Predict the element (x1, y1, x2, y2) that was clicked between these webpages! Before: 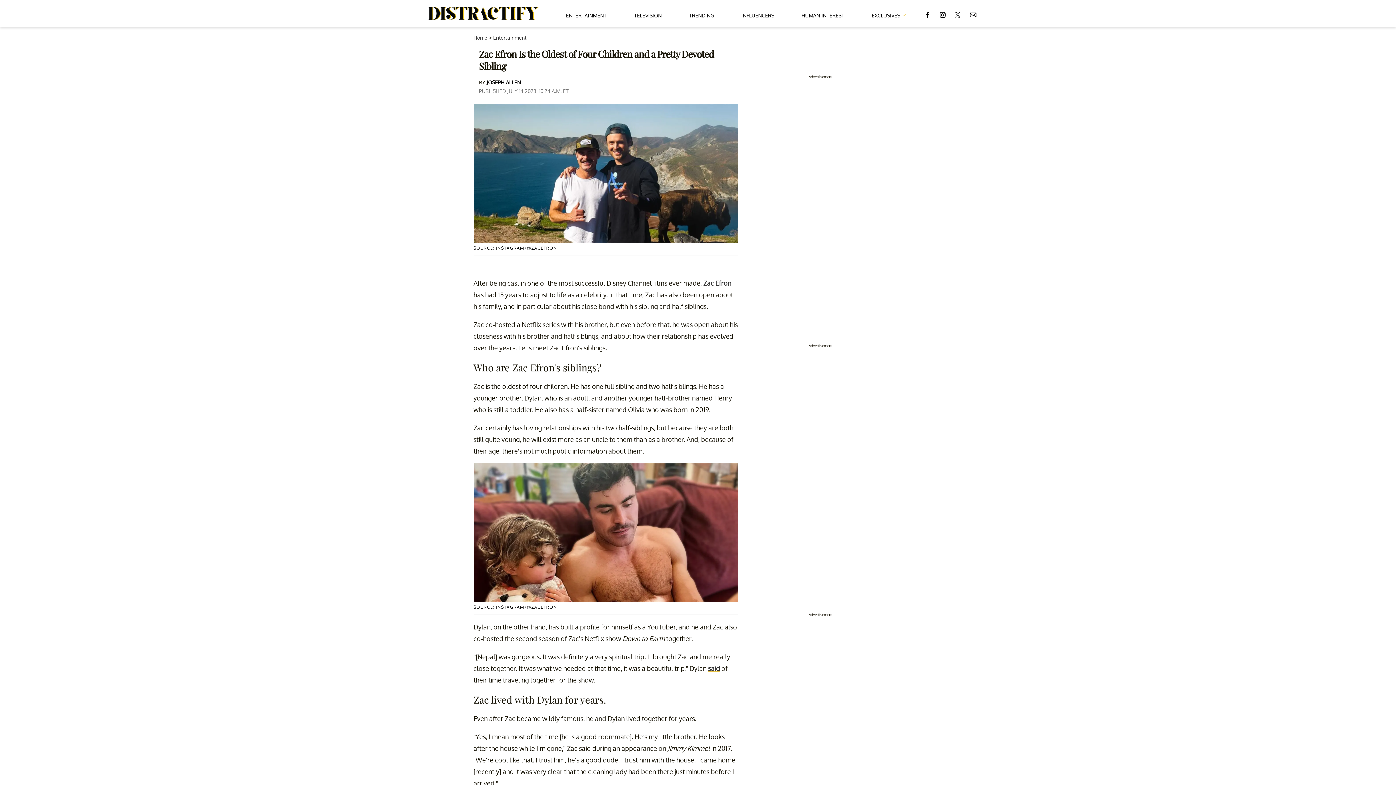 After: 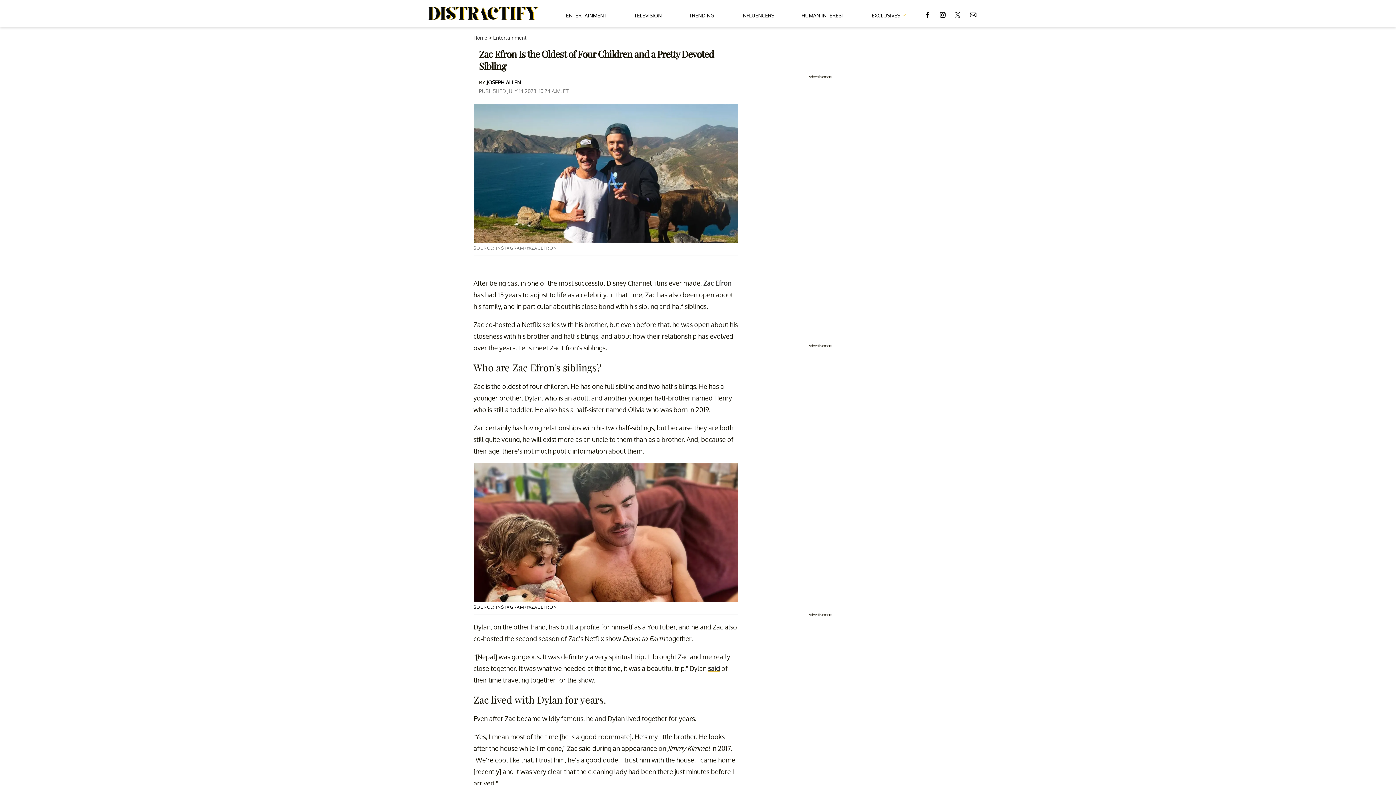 Action: label: SOURCE: INSTAGRAM/@ZACEFRON bbox: (473, 244, 738, 251)